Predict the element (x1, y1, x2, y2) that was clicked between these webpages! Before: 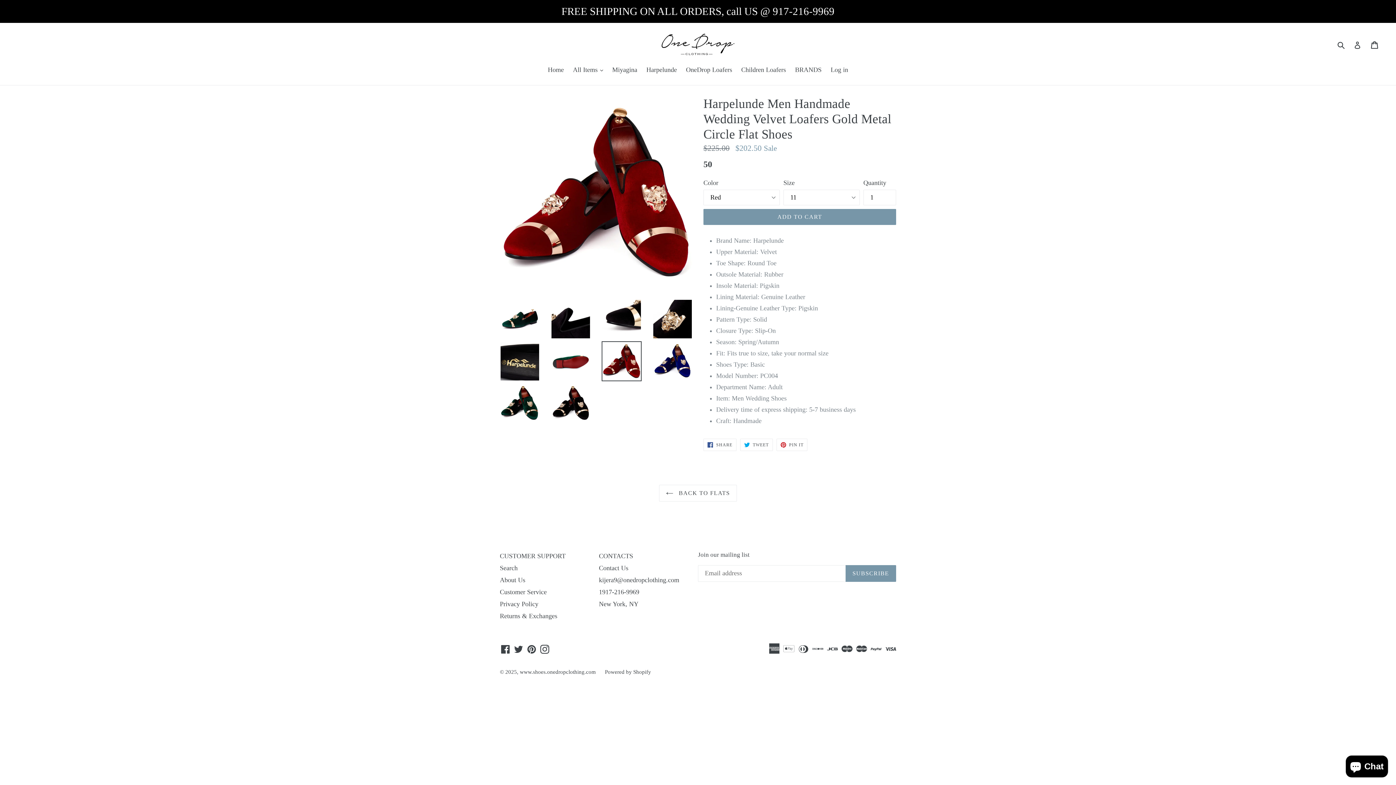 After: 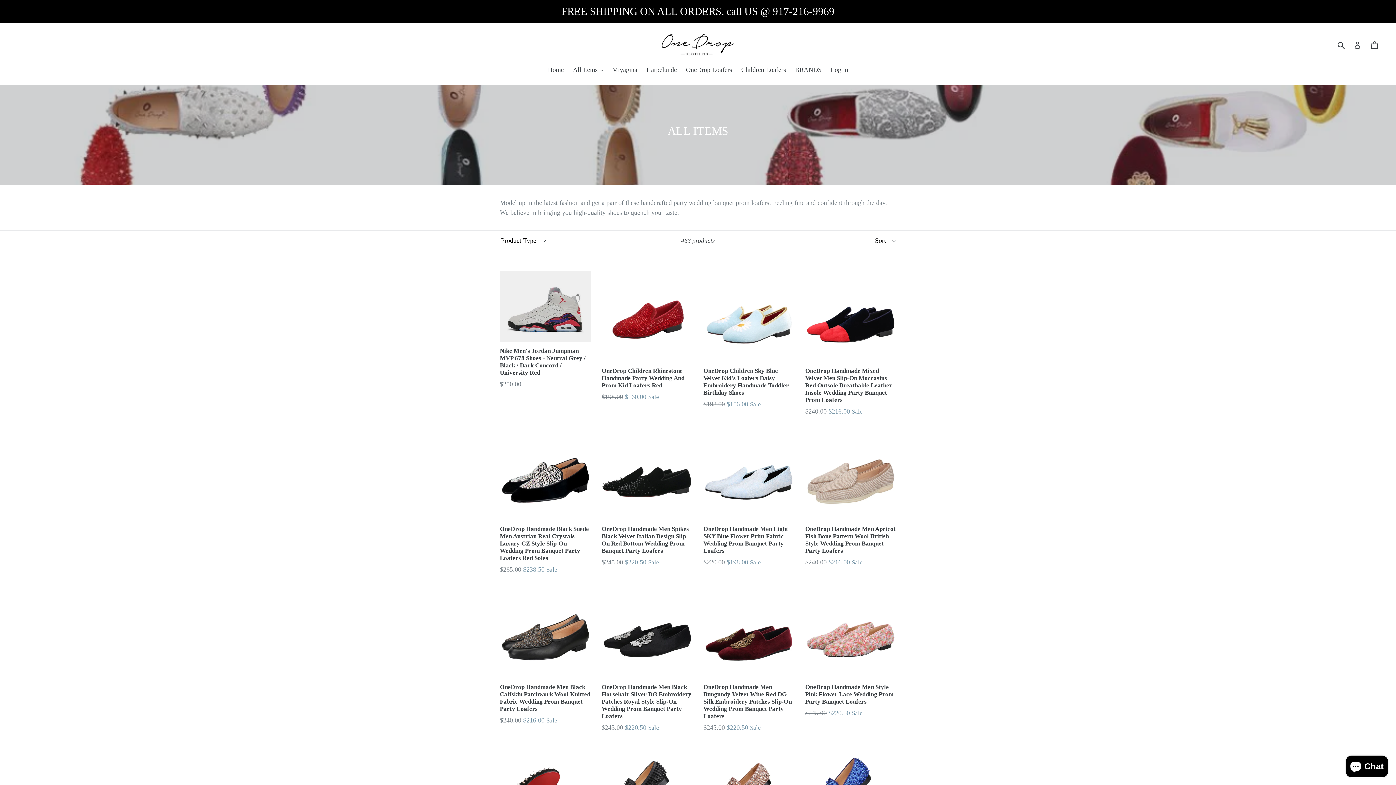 Action: bbox: (0, 0, 1396, 22) label: FREE SHIPPING ON ALL ORDERS, call US @ 917-216-9969